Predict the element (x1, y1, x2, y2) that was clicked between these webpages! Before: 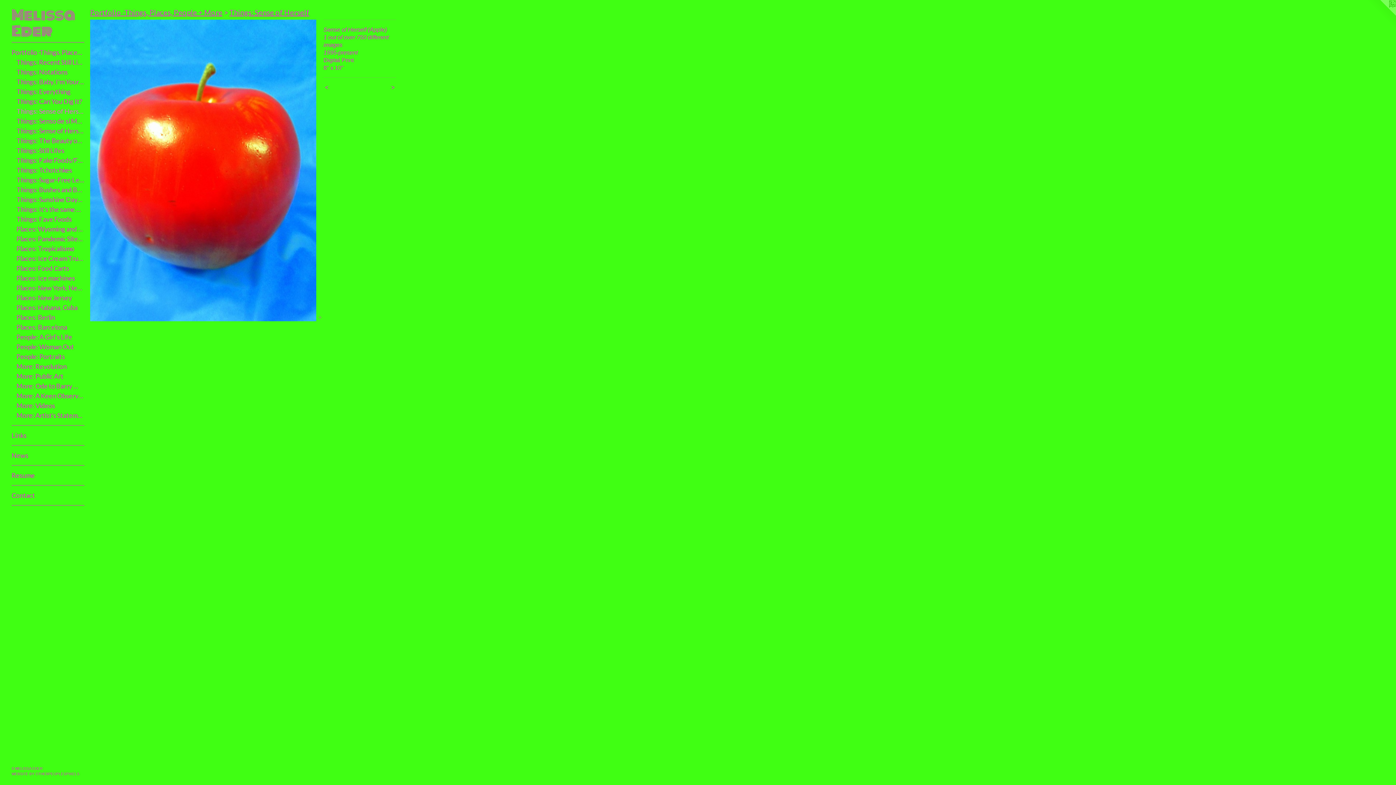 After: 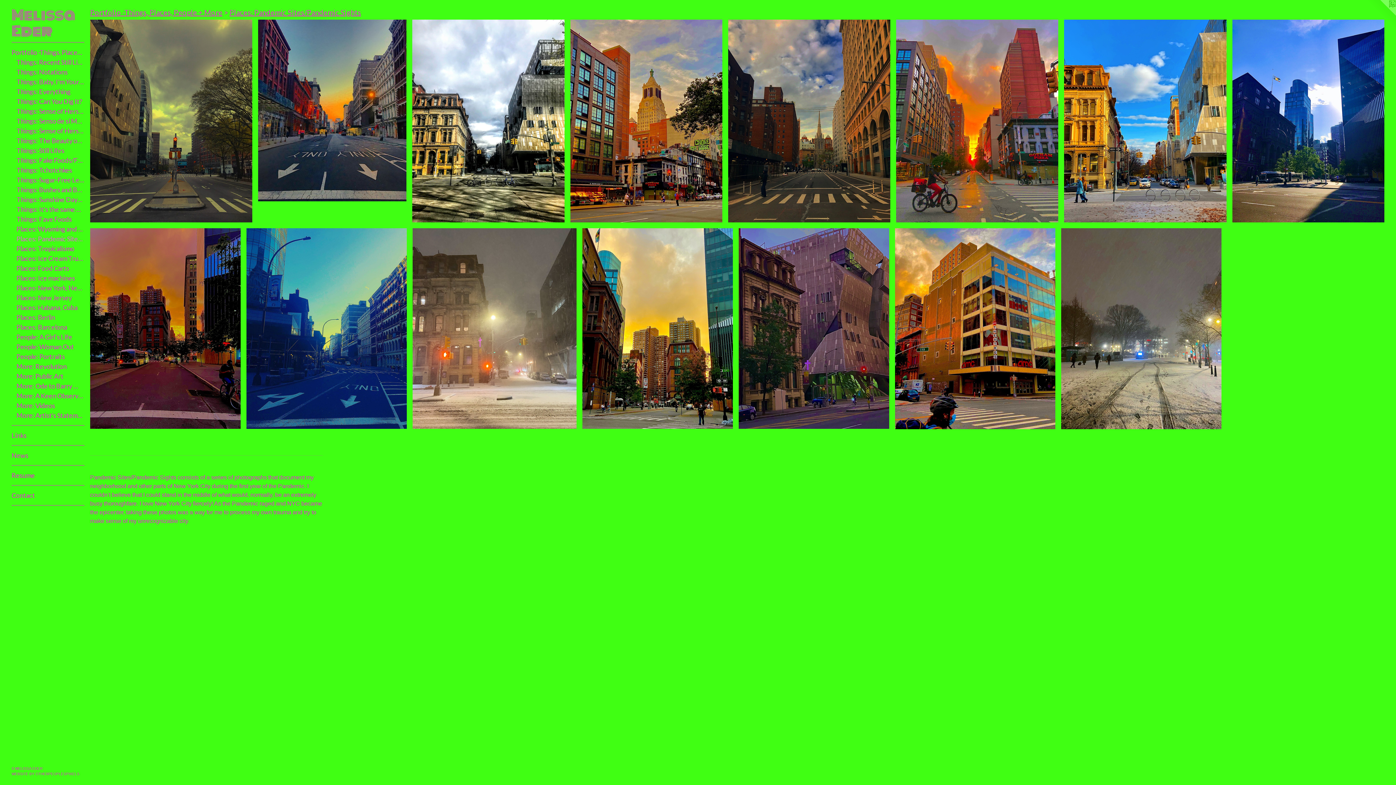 Action: label: Places: Pandemic Sites/Pandemic Sights bbox: (16, 234, 84, 243)